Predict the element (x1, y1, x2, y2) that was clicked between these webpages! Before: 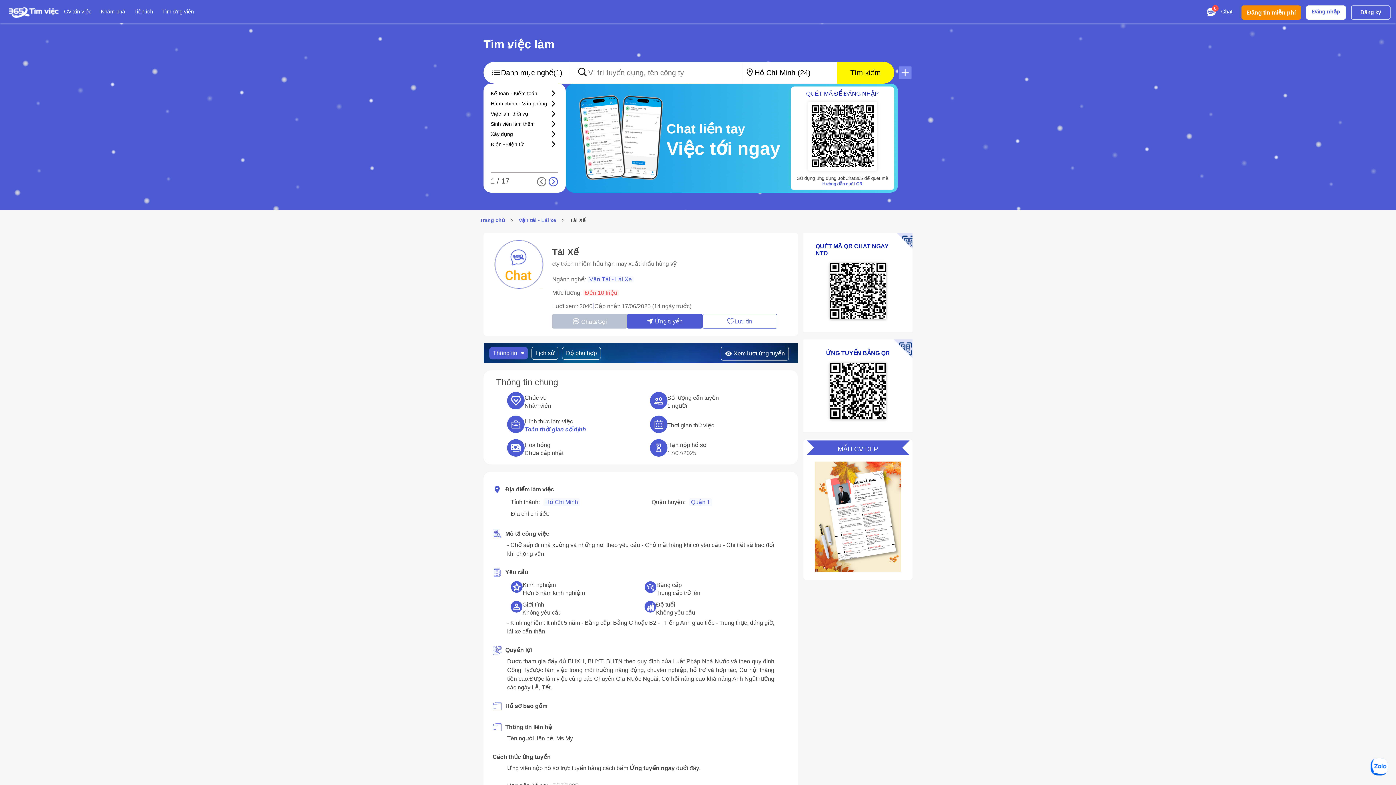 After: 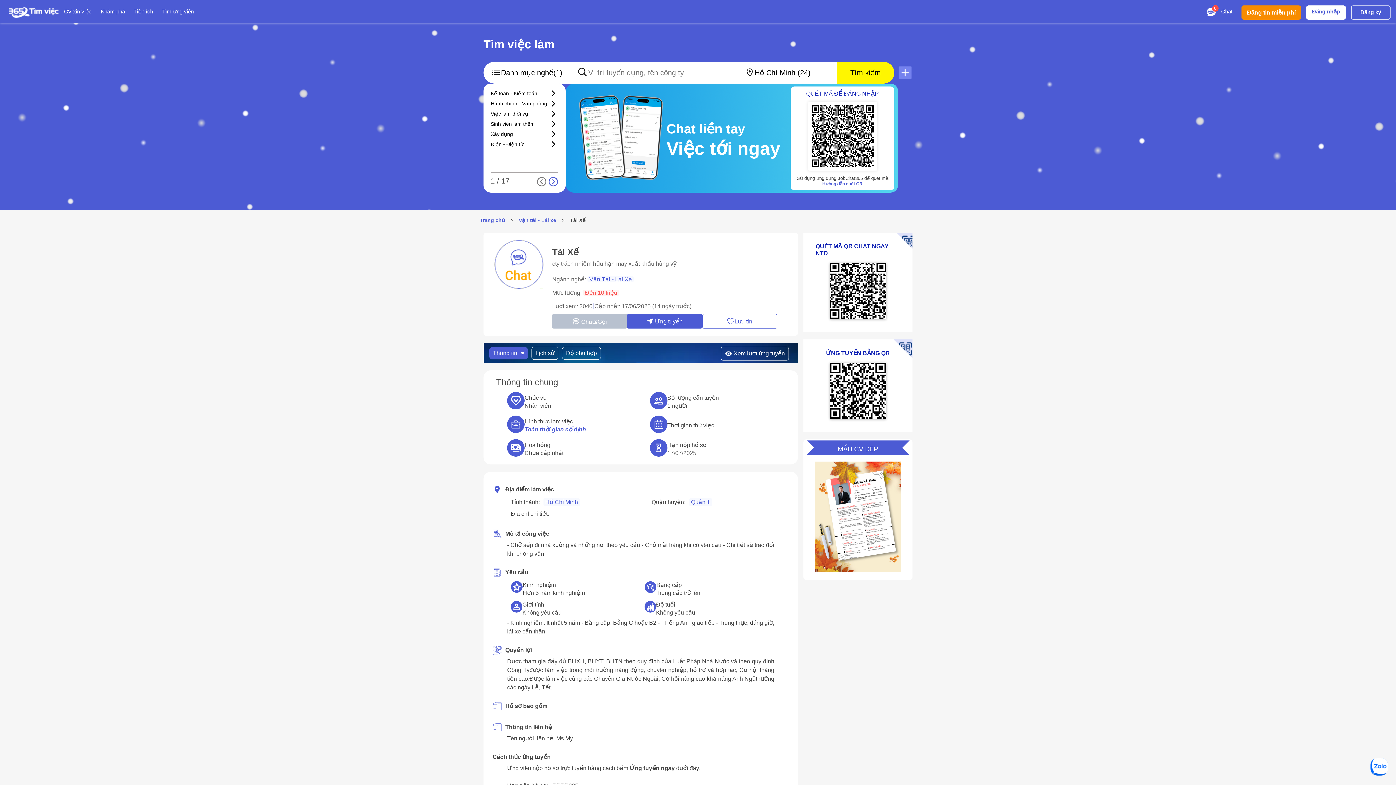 Action: label: Tài Xế bbox: (570, 213, 585, 227)